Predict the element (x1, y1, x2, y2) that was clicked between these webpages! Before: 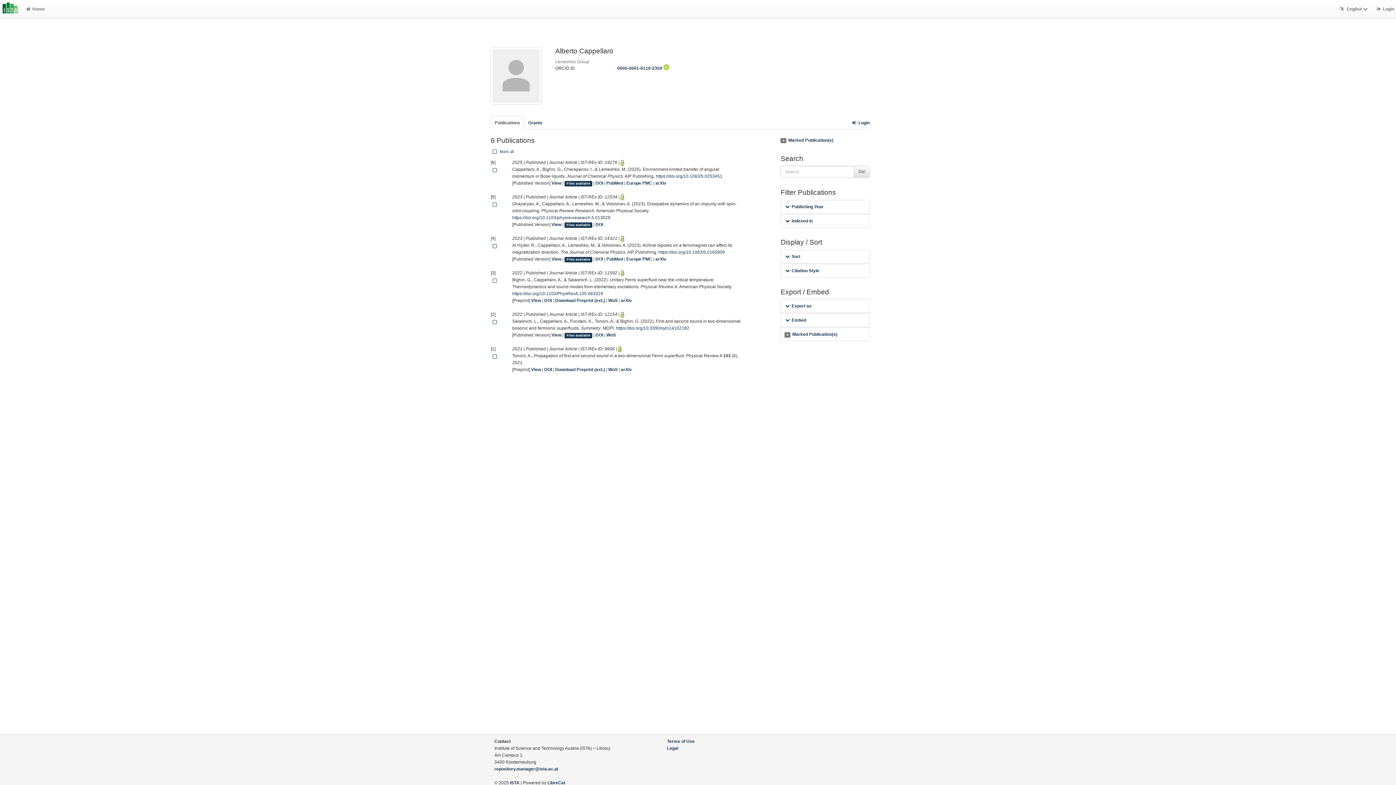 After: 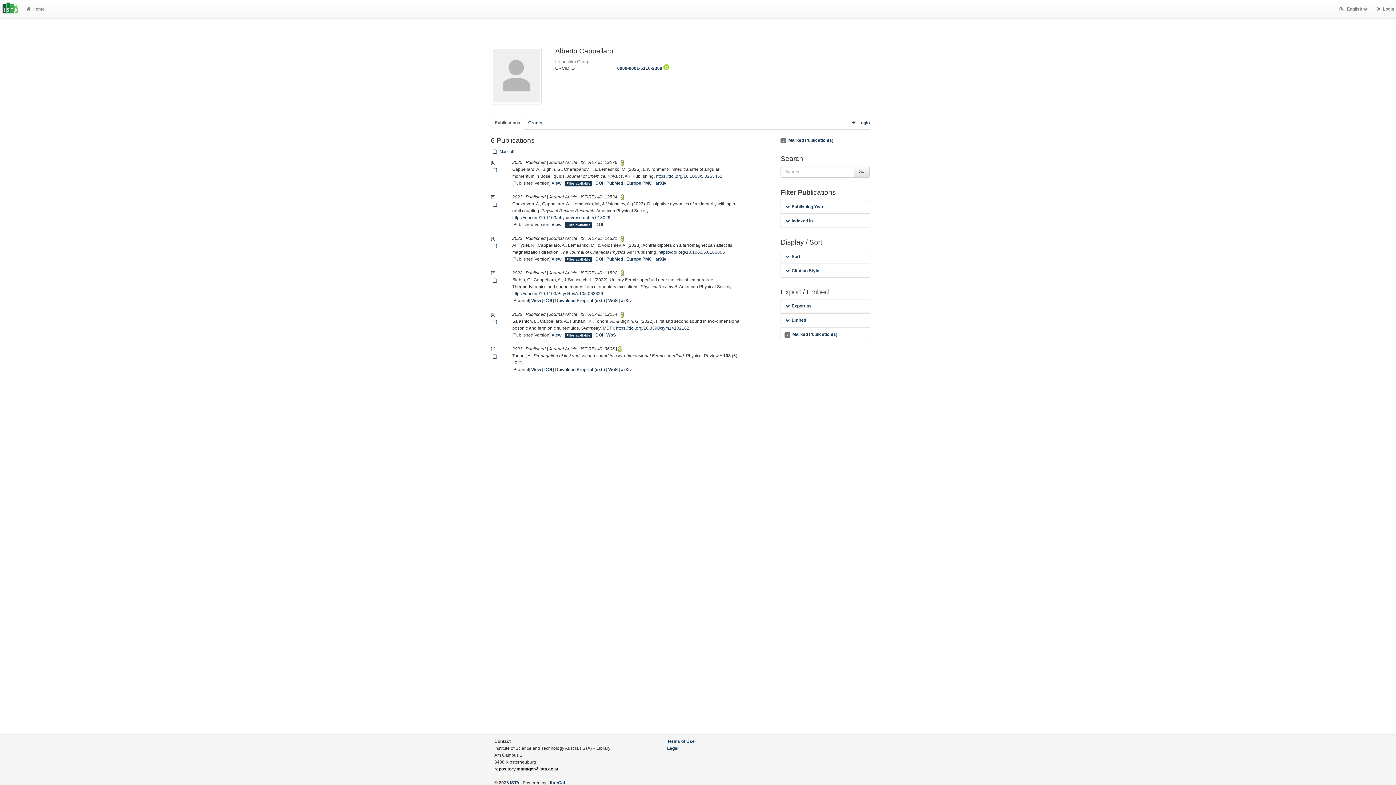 Action: bbox: (494, 766, 558, 772) label: repository.manager@ista.ac.at